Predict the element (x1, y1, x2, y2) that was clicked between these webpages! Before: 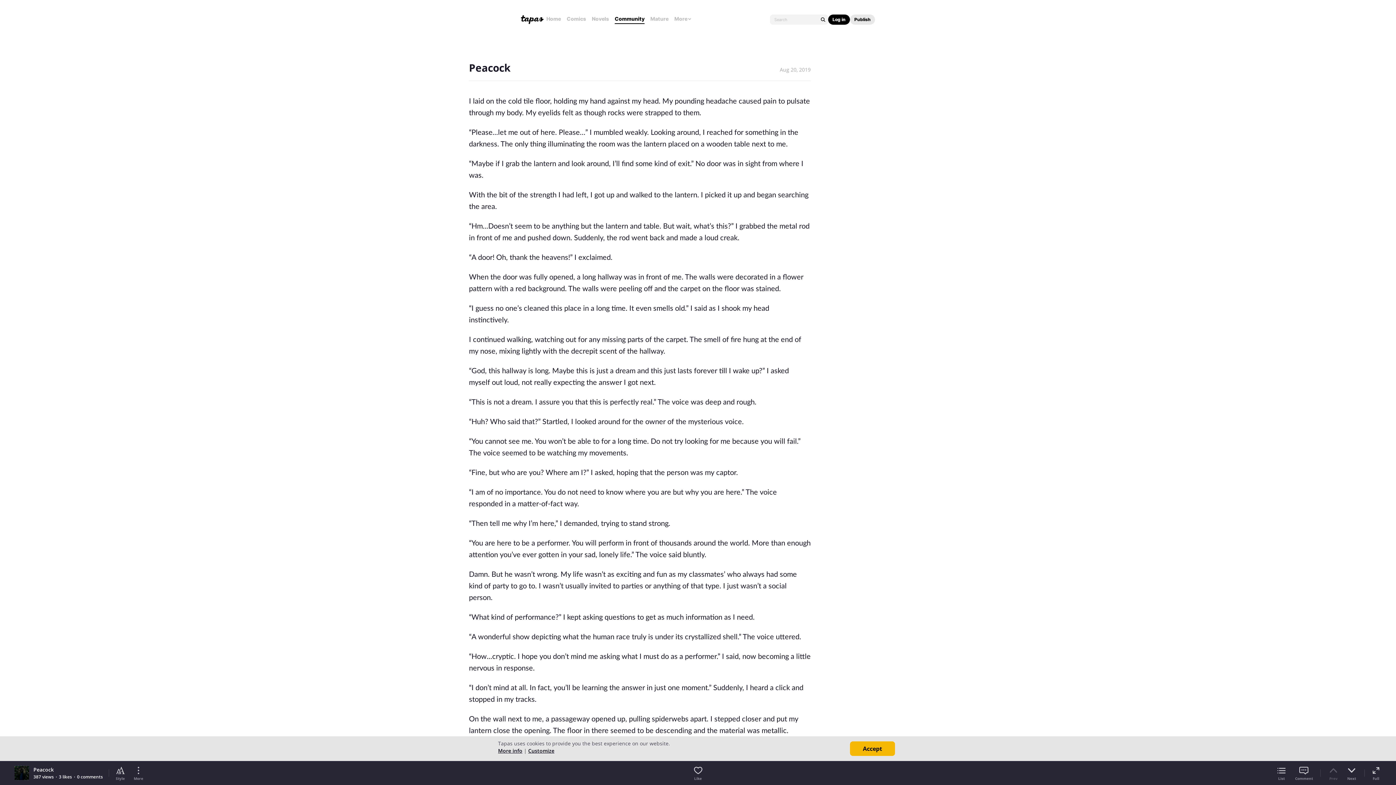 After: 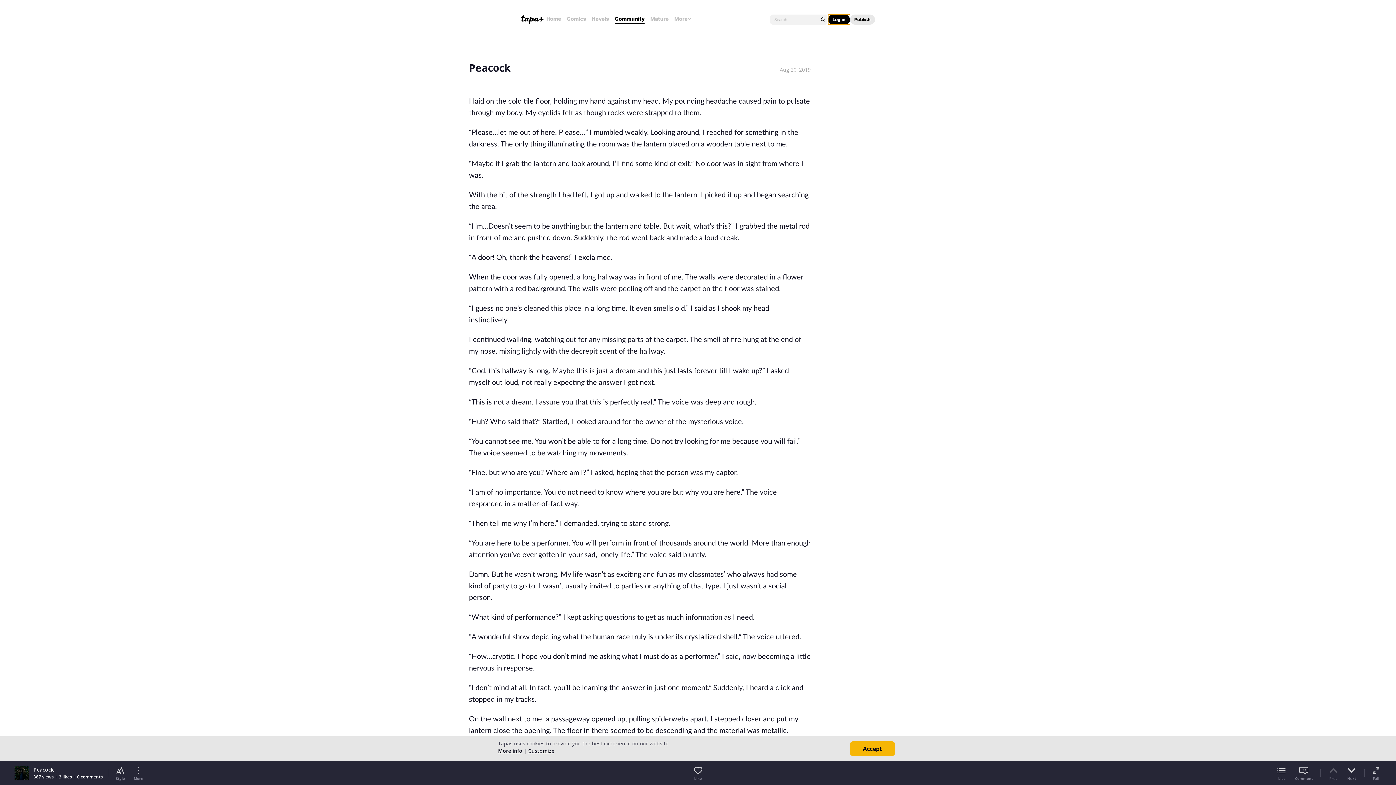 Action: label: Log in bbox: (828, 14, 850, 24)